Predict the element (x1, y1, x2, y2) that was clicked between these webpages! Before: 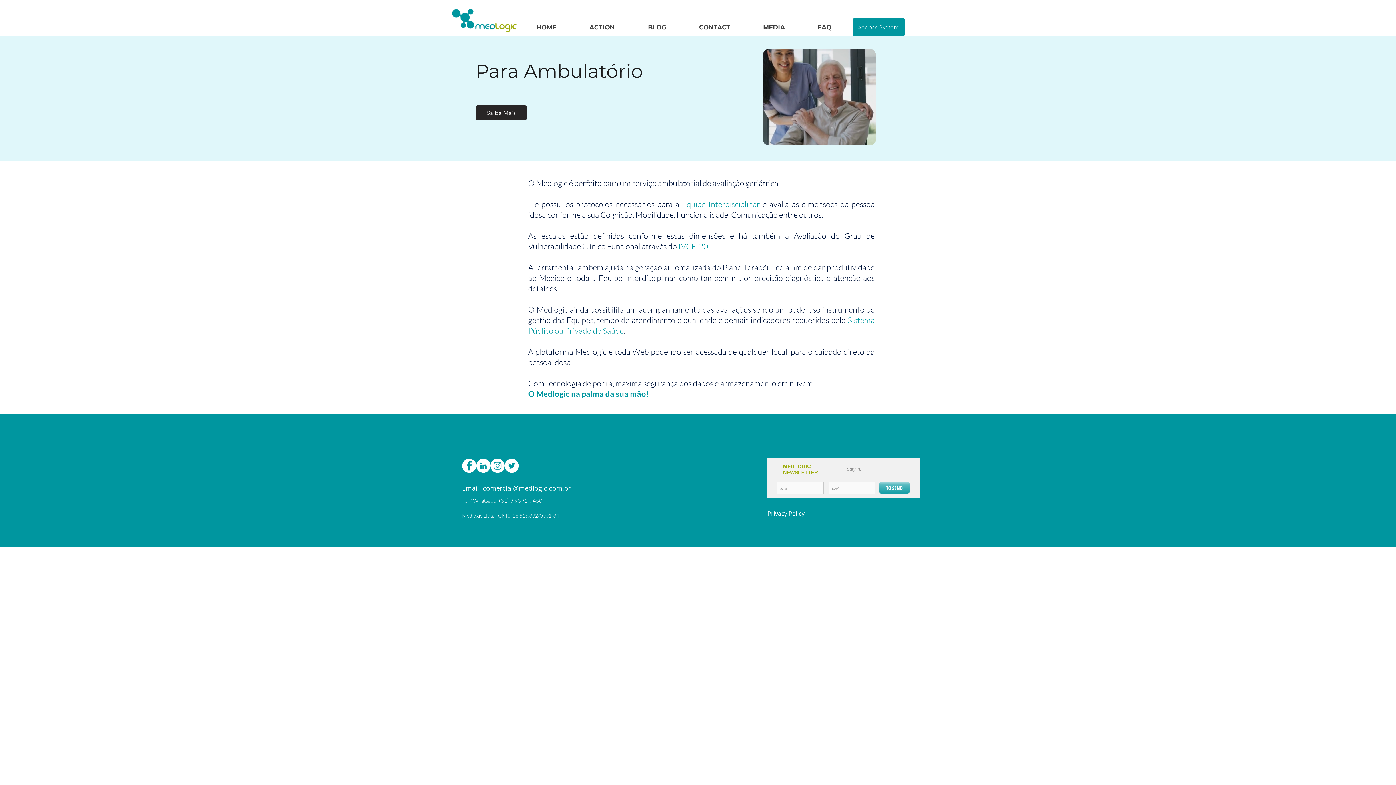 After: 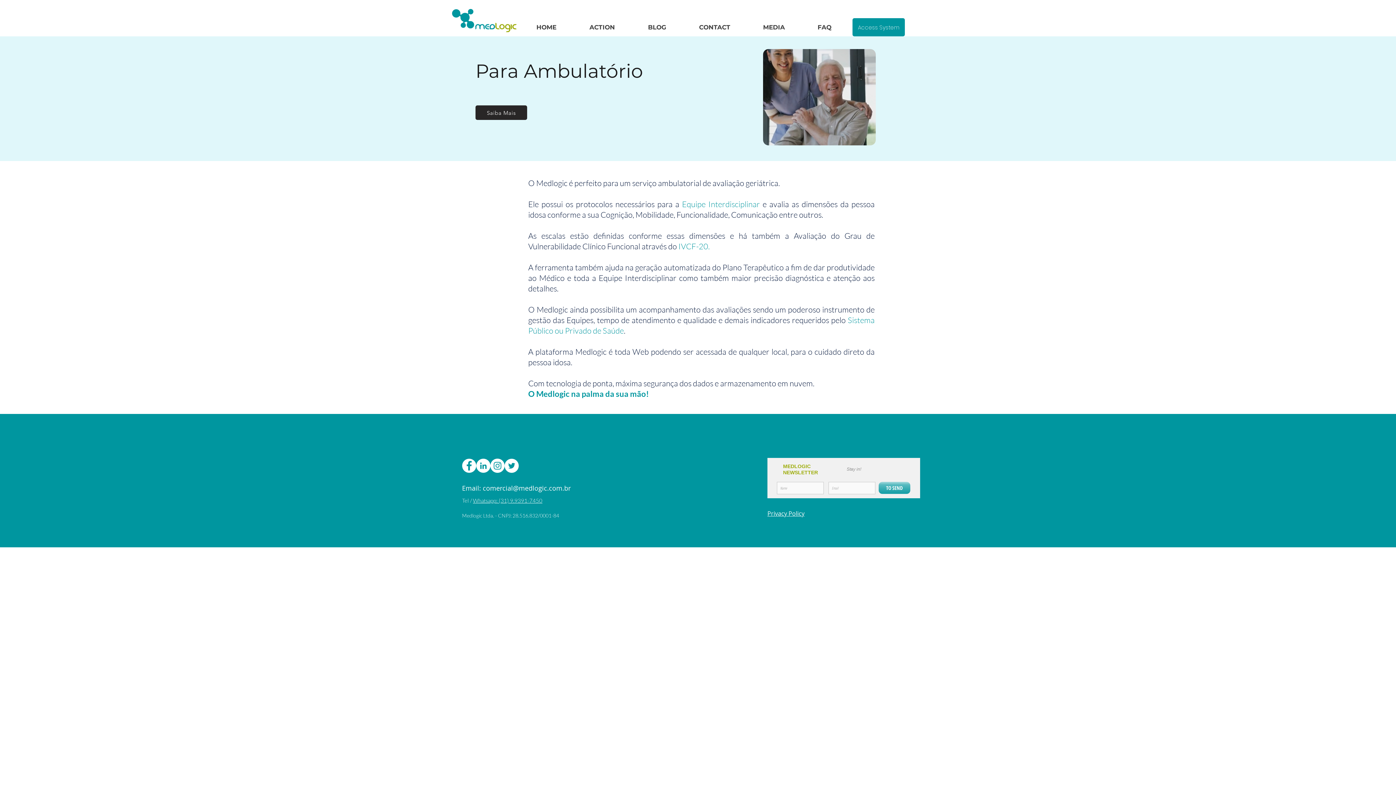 Action: bbox: (462, 458, 476, 473) label: Facebook - Círculo Branco